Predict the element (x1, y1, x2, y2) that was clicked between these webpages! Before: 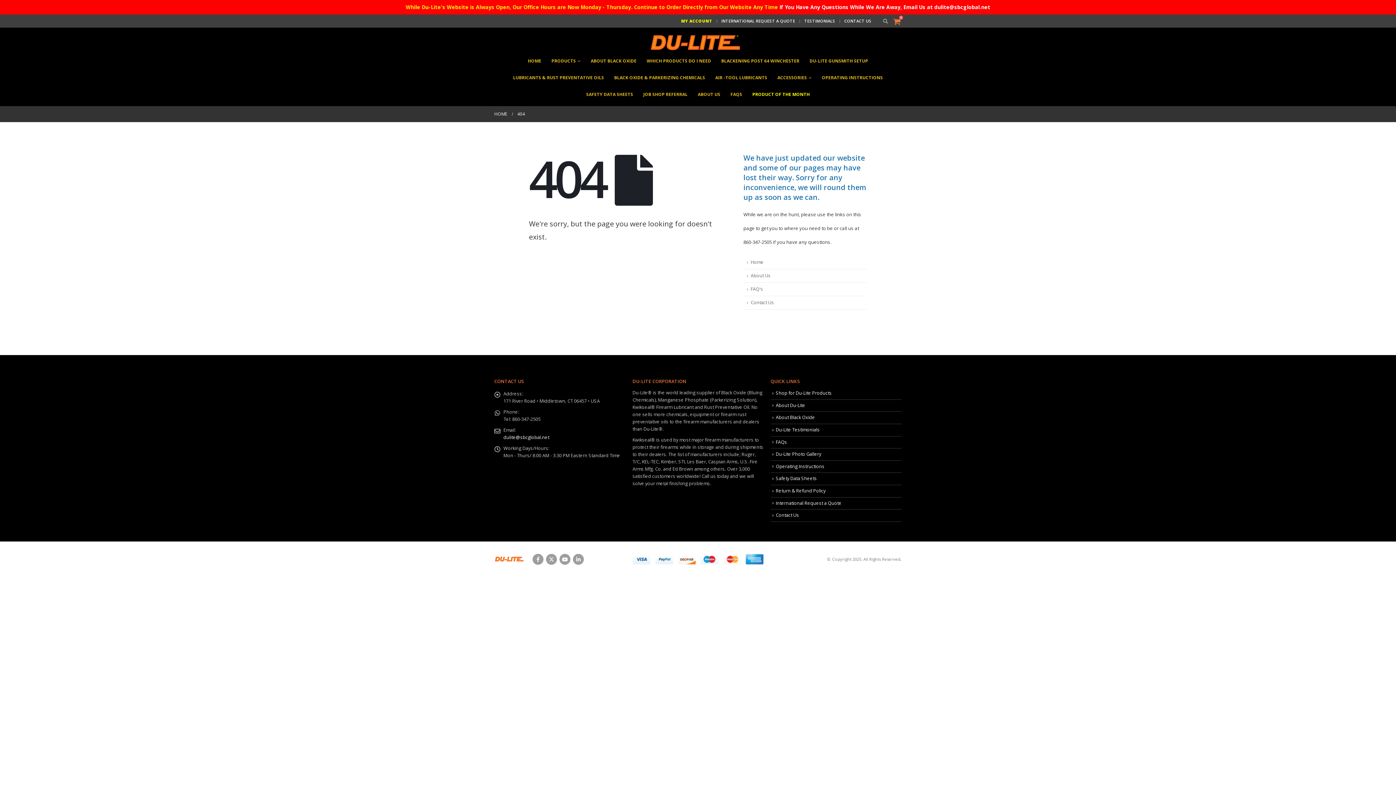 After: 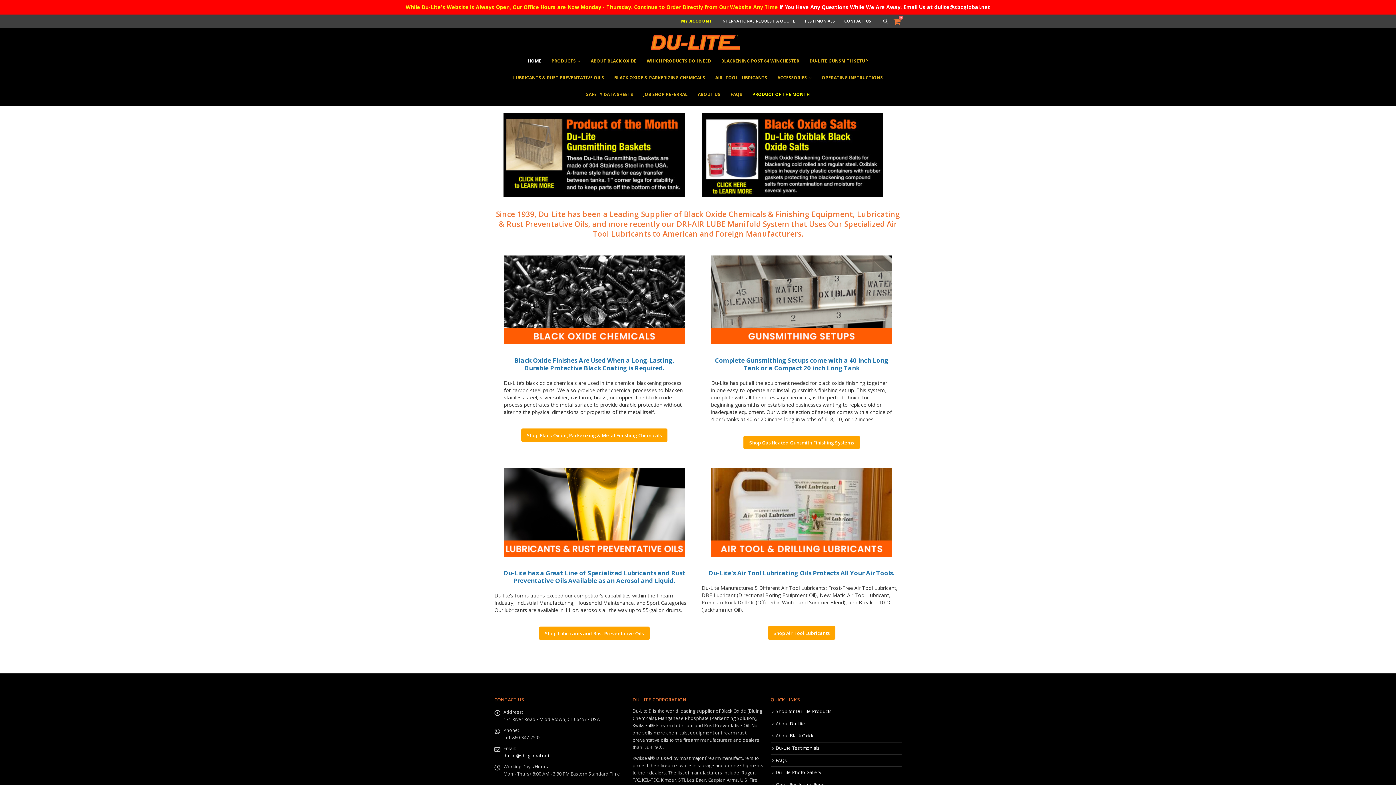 Action: bbox: (649, 35, 740, 50) label: Site Logo